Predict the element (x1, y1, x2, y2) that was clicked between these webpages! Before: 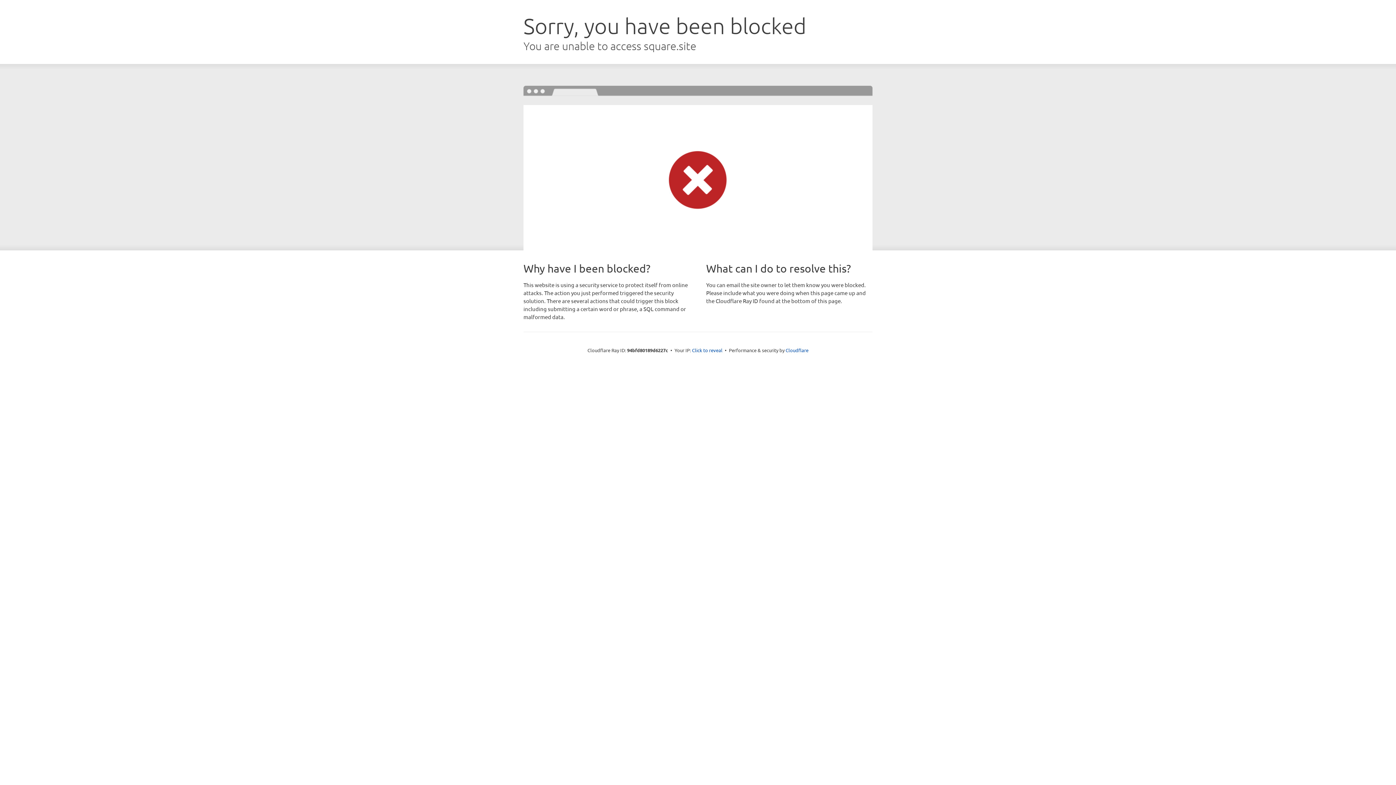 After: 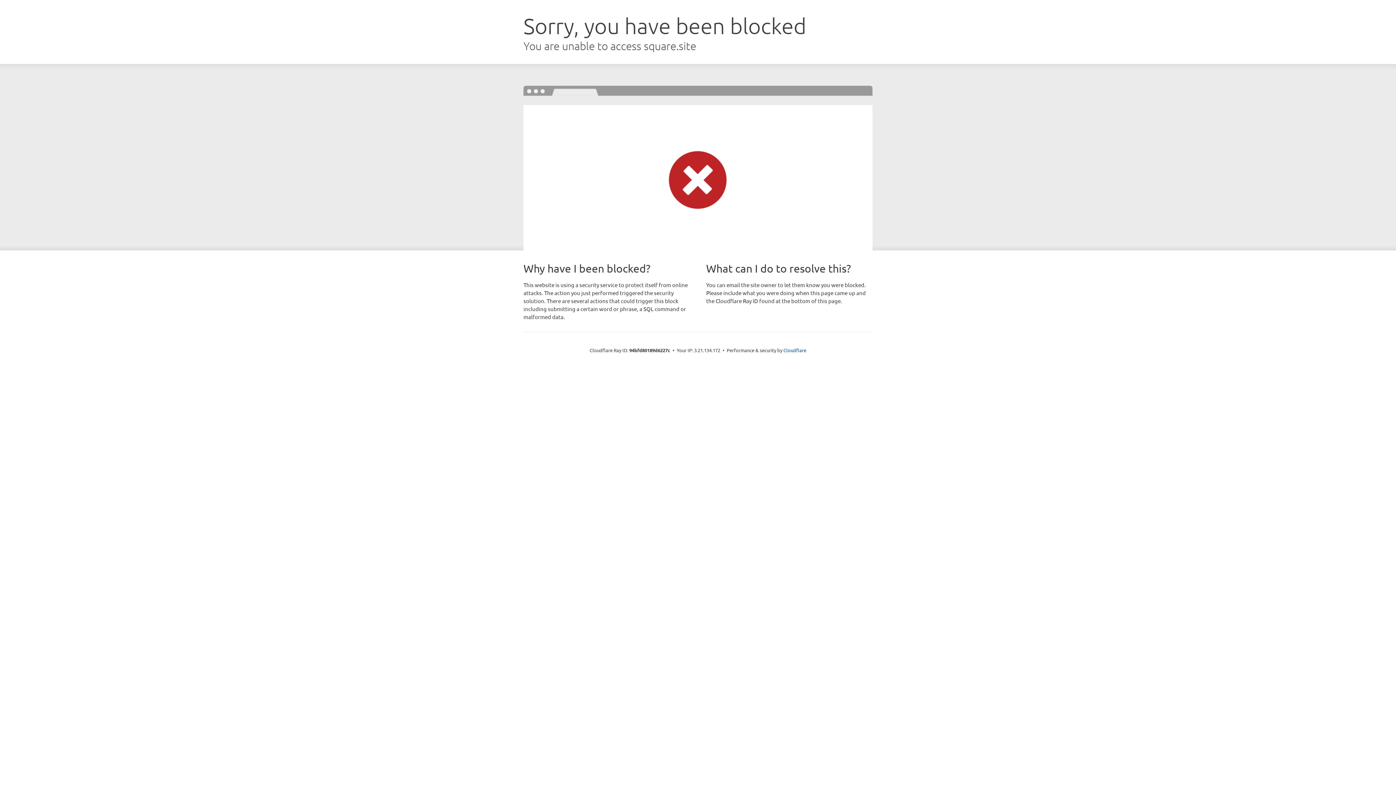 Action: bbox: (692, 346, 722, 353) label: Click to reveal